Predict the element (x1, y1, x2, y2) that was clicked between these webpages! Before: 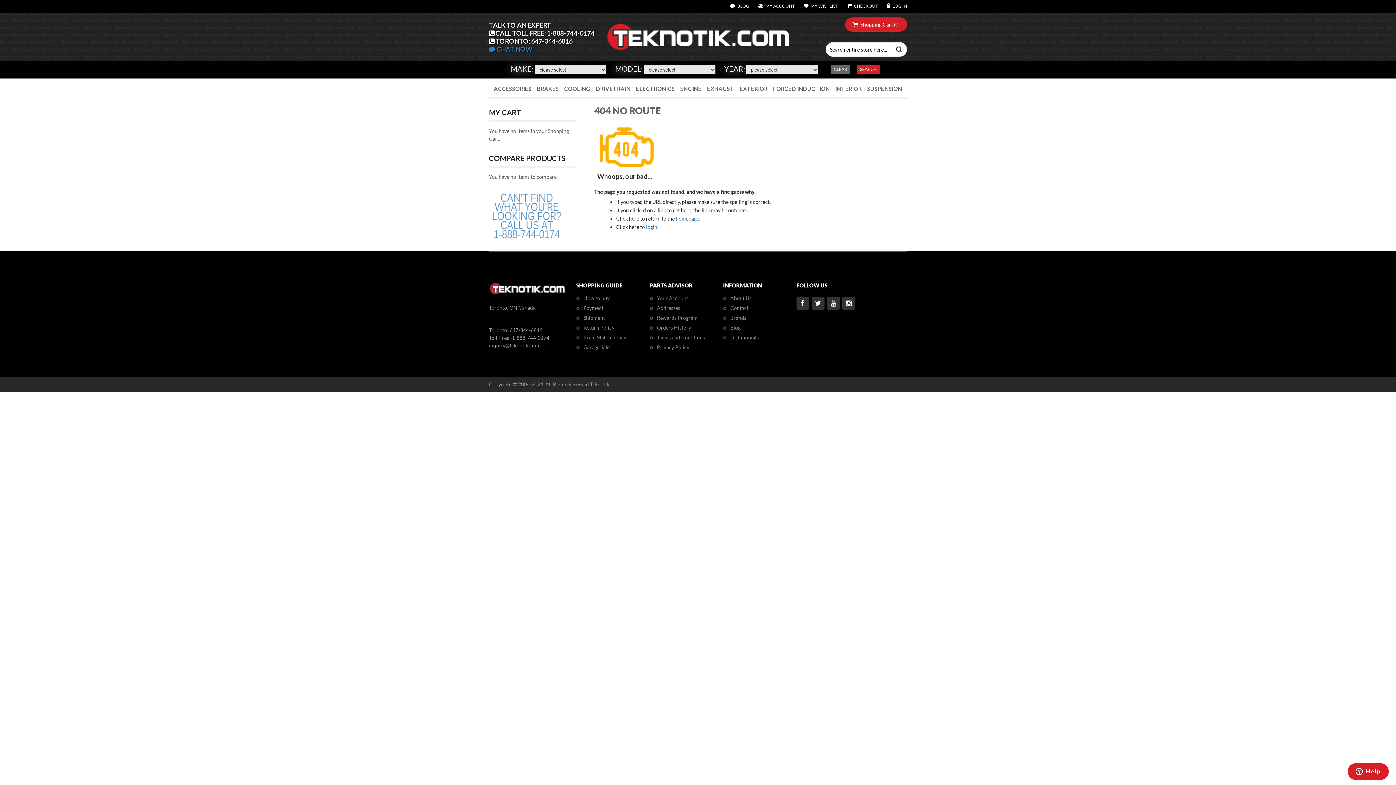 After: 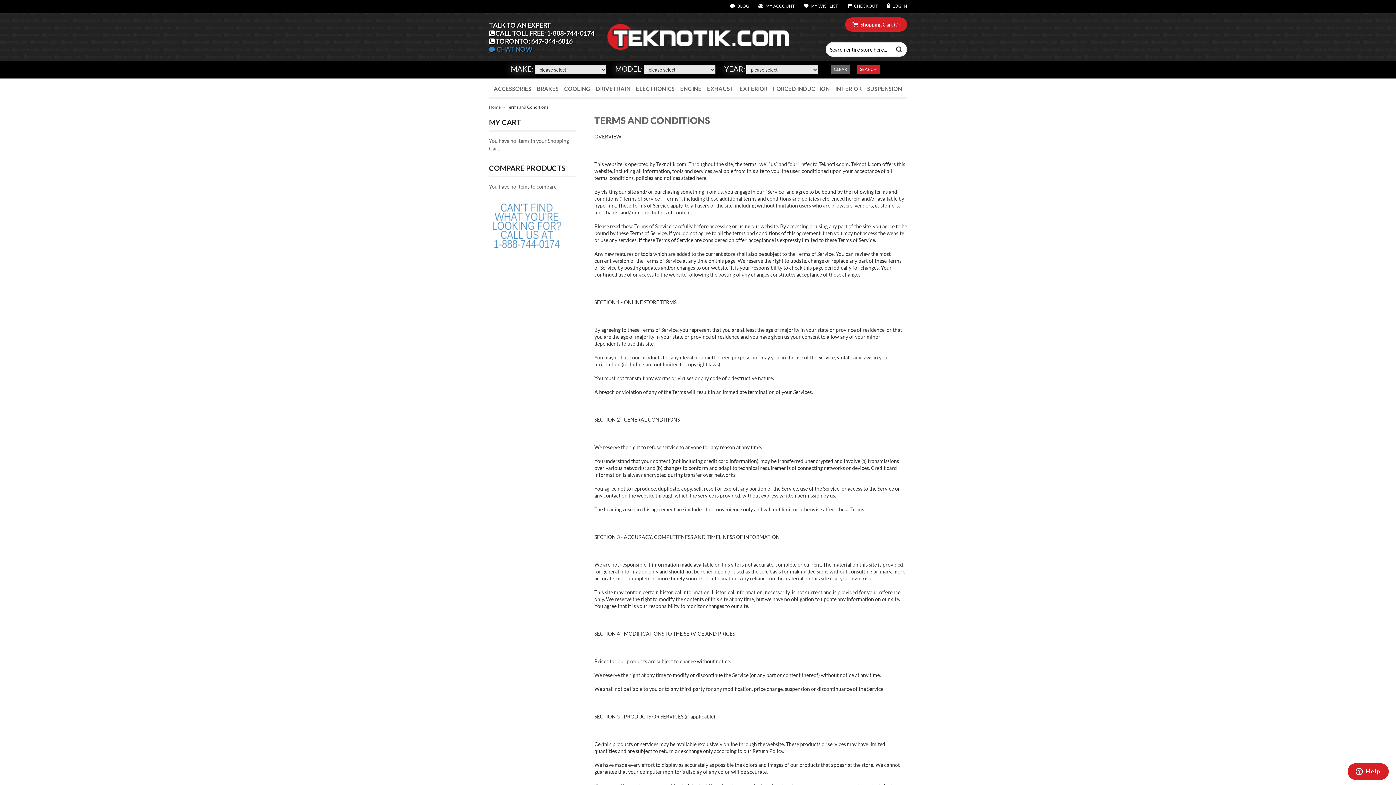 Action: bbox: (649, 332, 718, 342) label: Terms and Condtions